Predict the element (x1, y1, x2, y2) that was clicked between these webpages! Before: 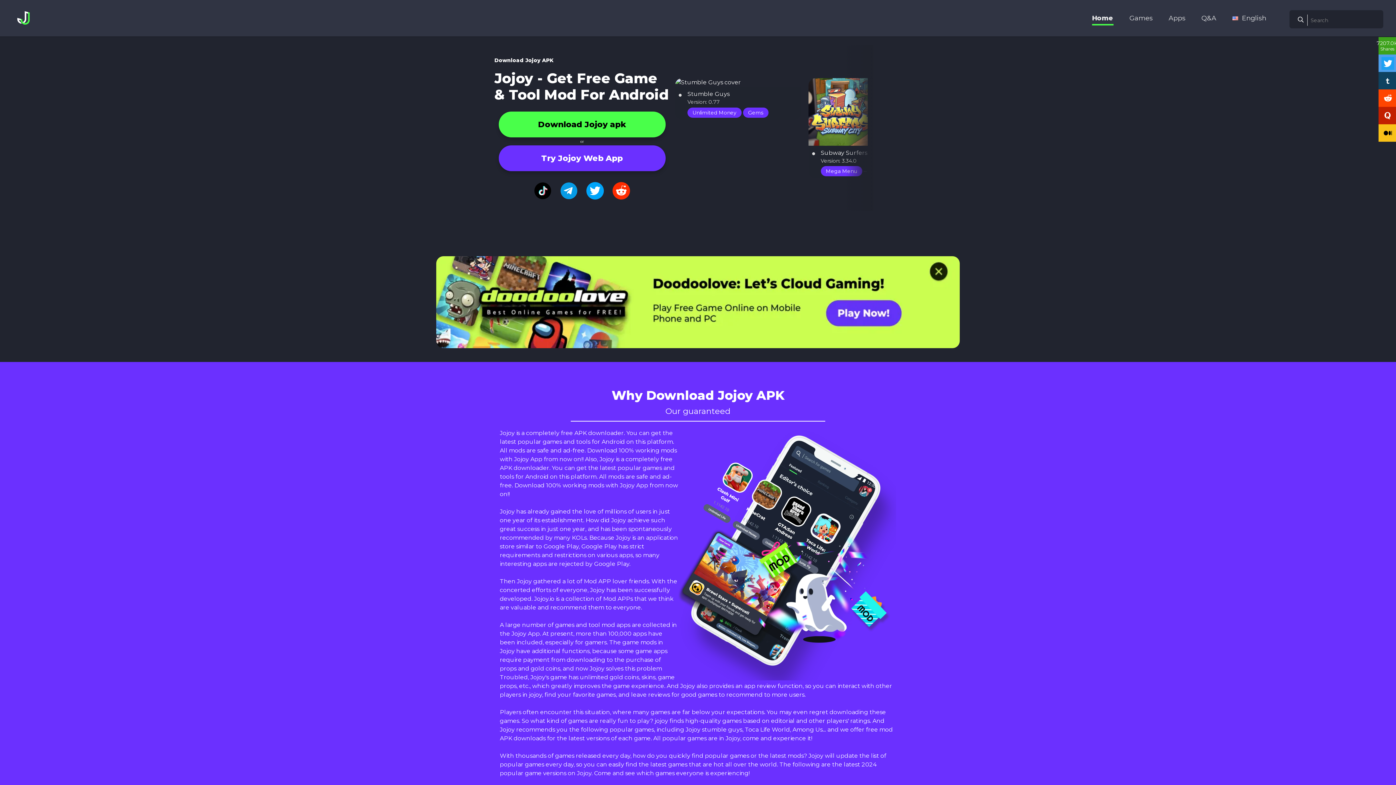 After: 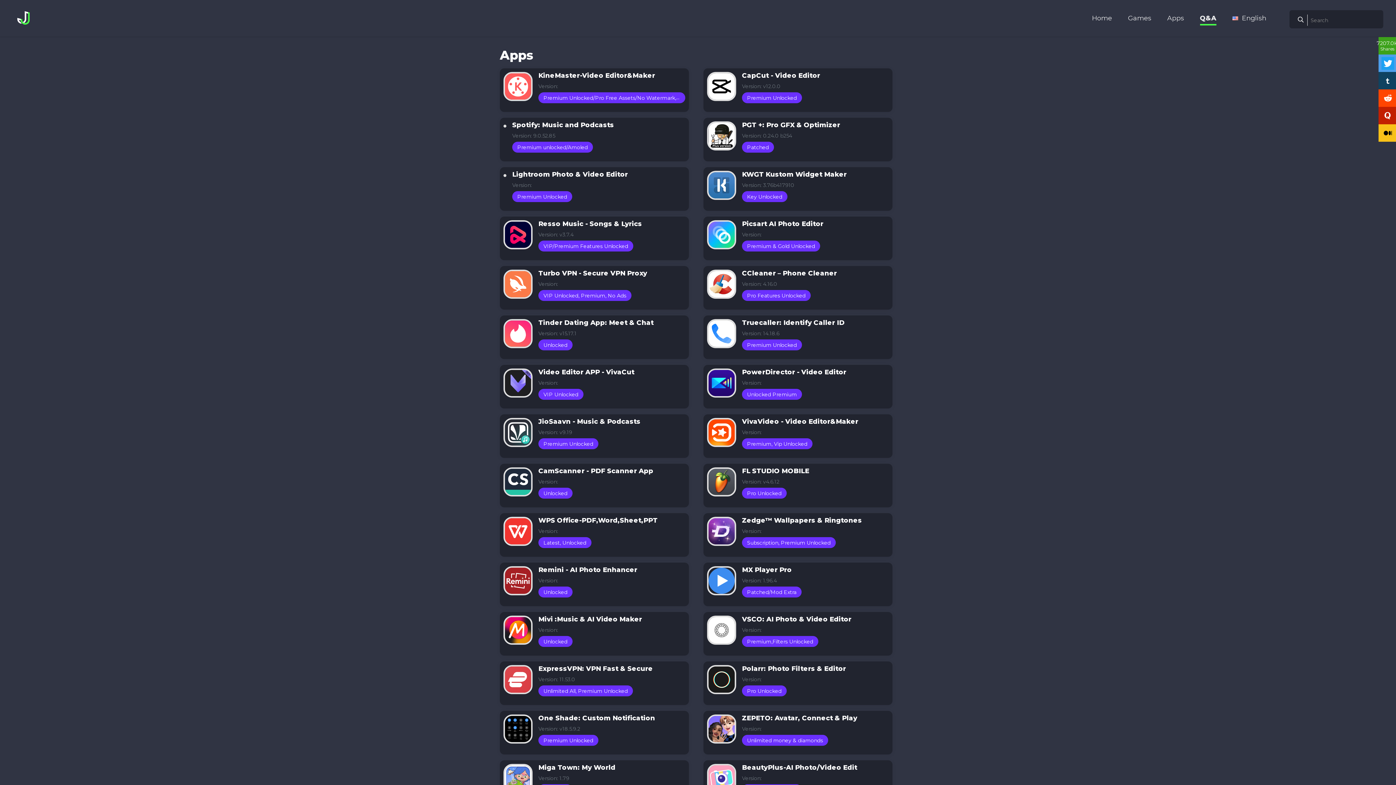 Action: label: Apps bbox: (1168, 14, 1185, 22)